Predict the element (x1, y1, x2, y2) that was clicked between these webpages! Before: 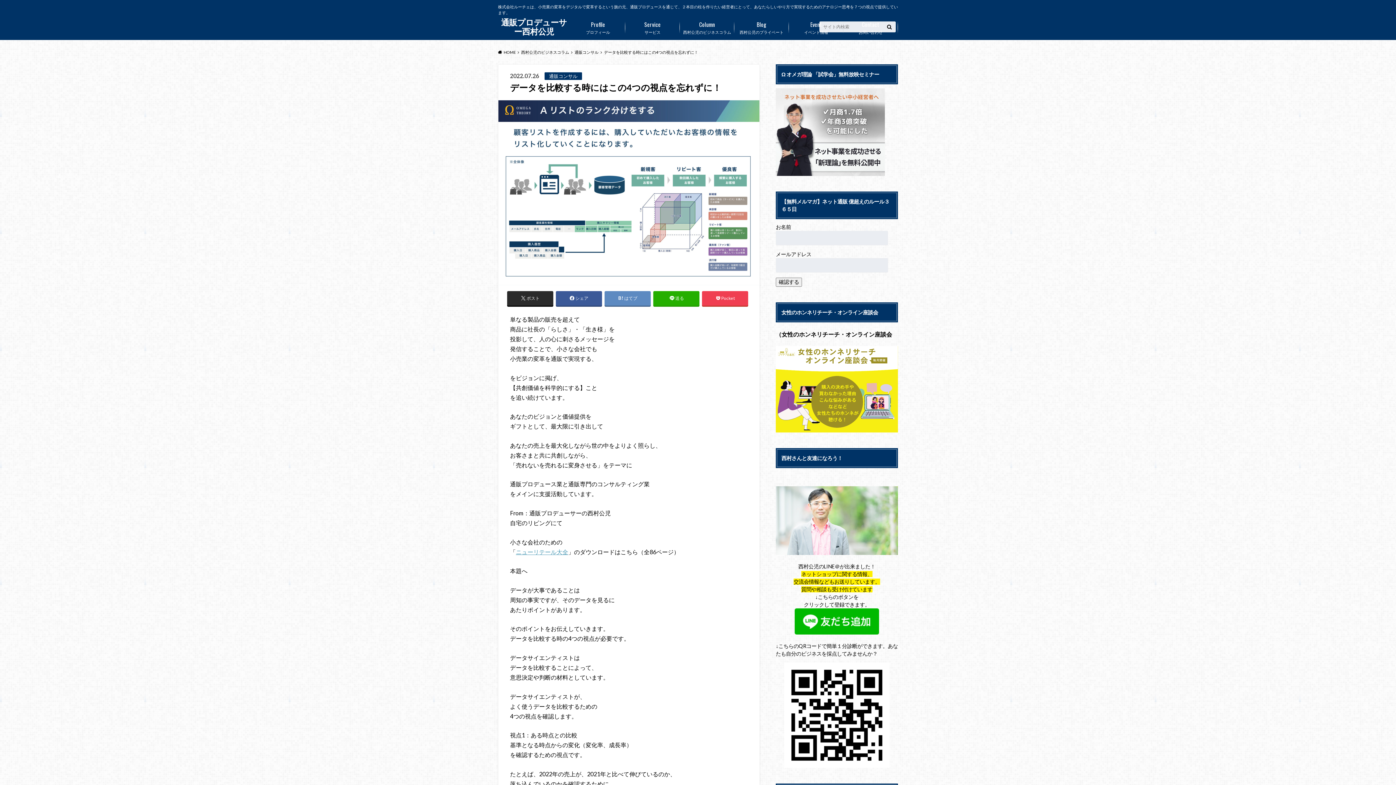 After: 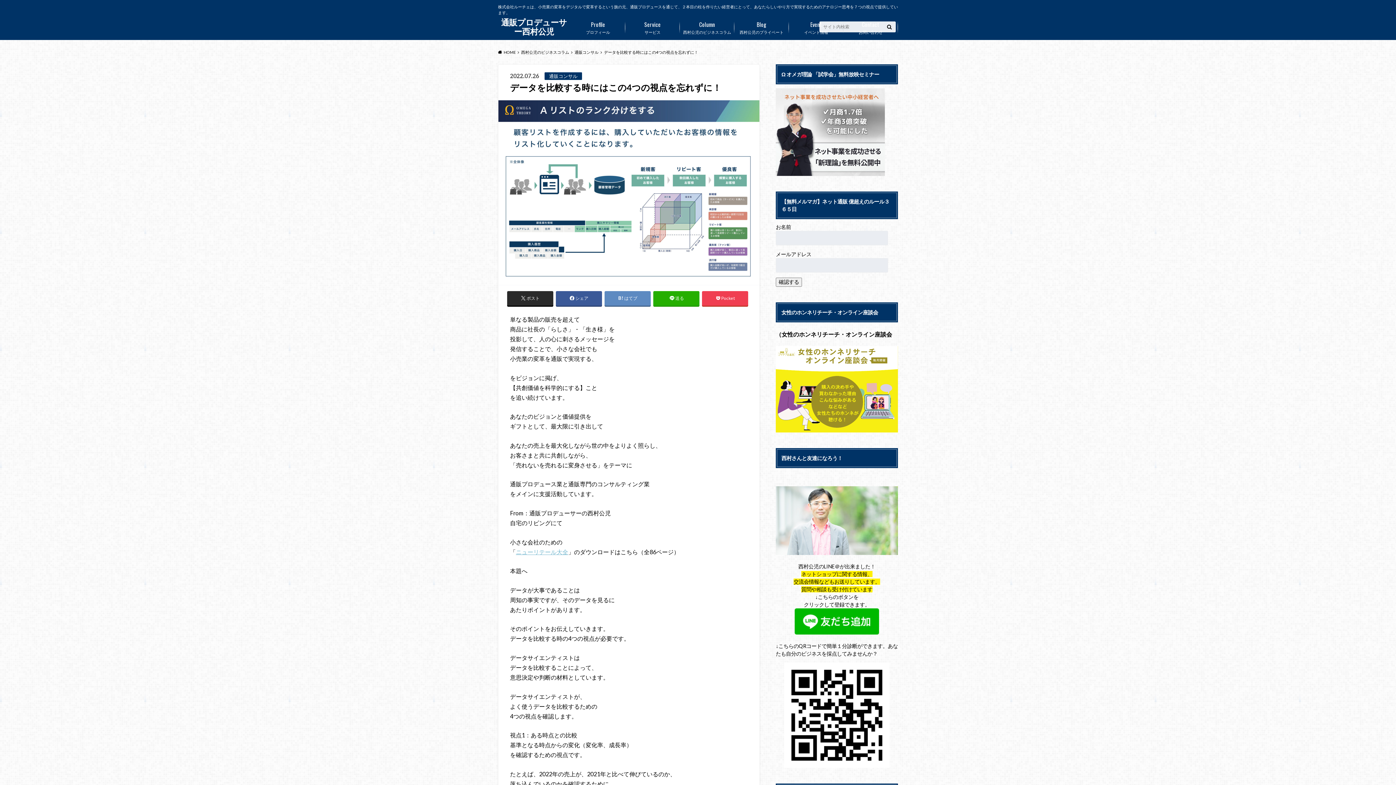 Action: label: ニューリテール大全 bbox: (516, 548, 568, 555)